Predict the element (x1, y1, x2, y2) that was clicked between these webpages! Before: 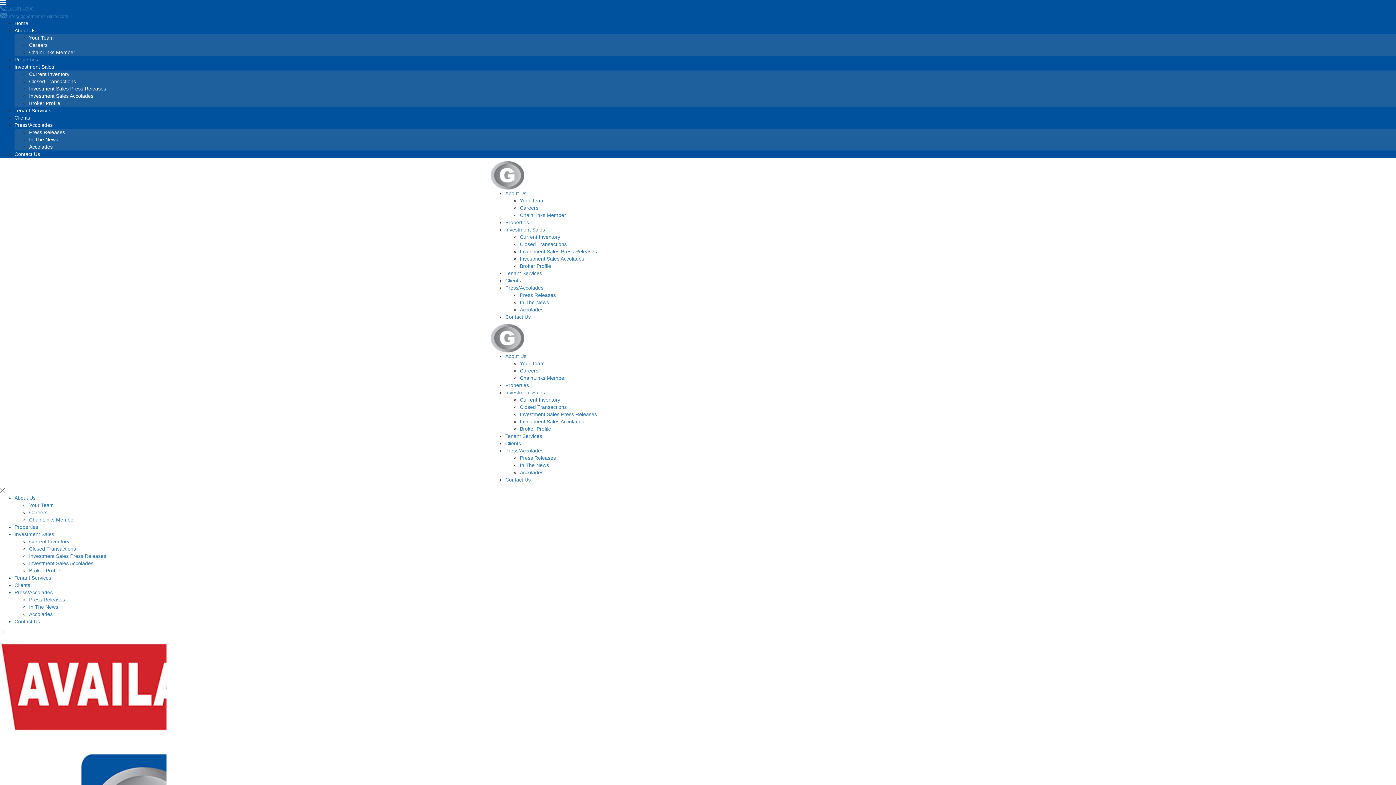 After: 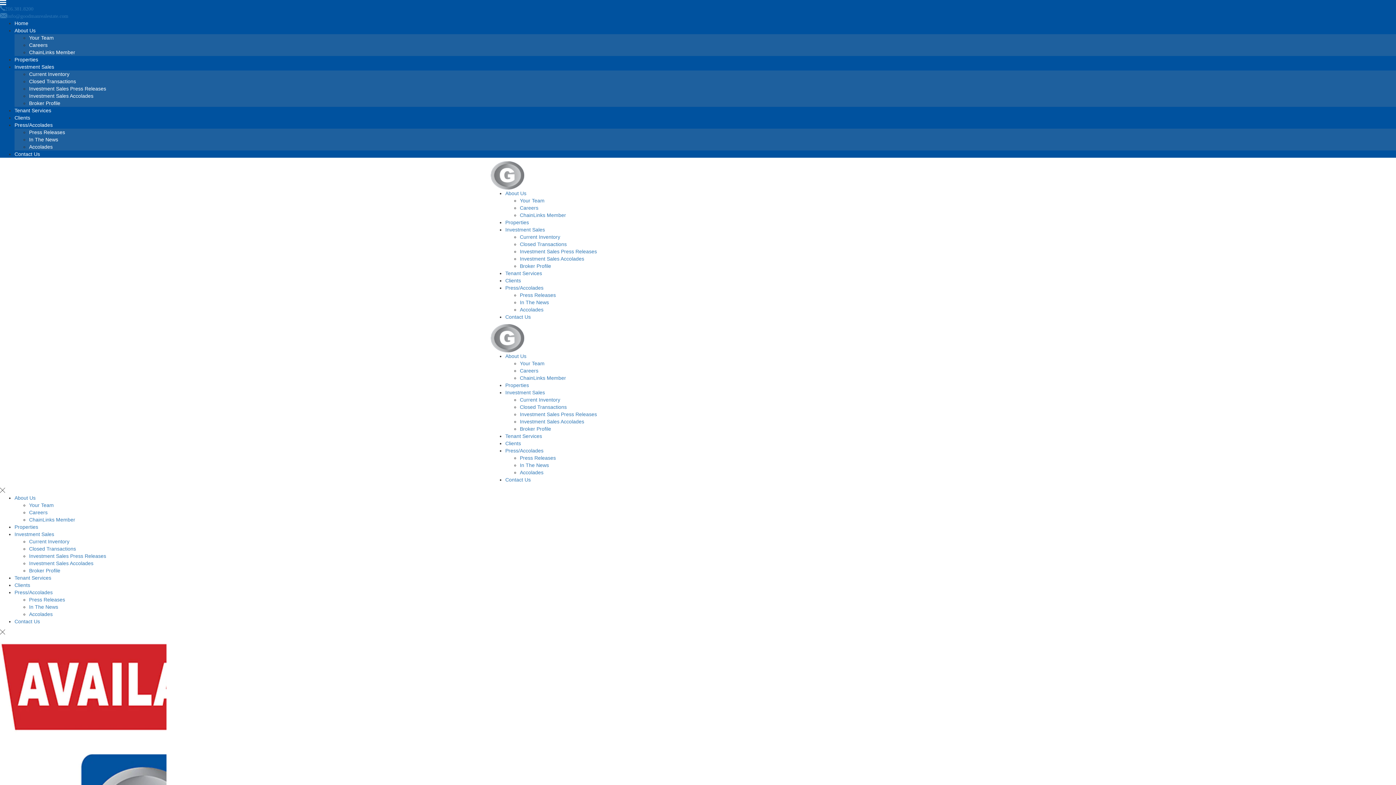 Action: label: Properties bbox: (14, 56, 38, 62)